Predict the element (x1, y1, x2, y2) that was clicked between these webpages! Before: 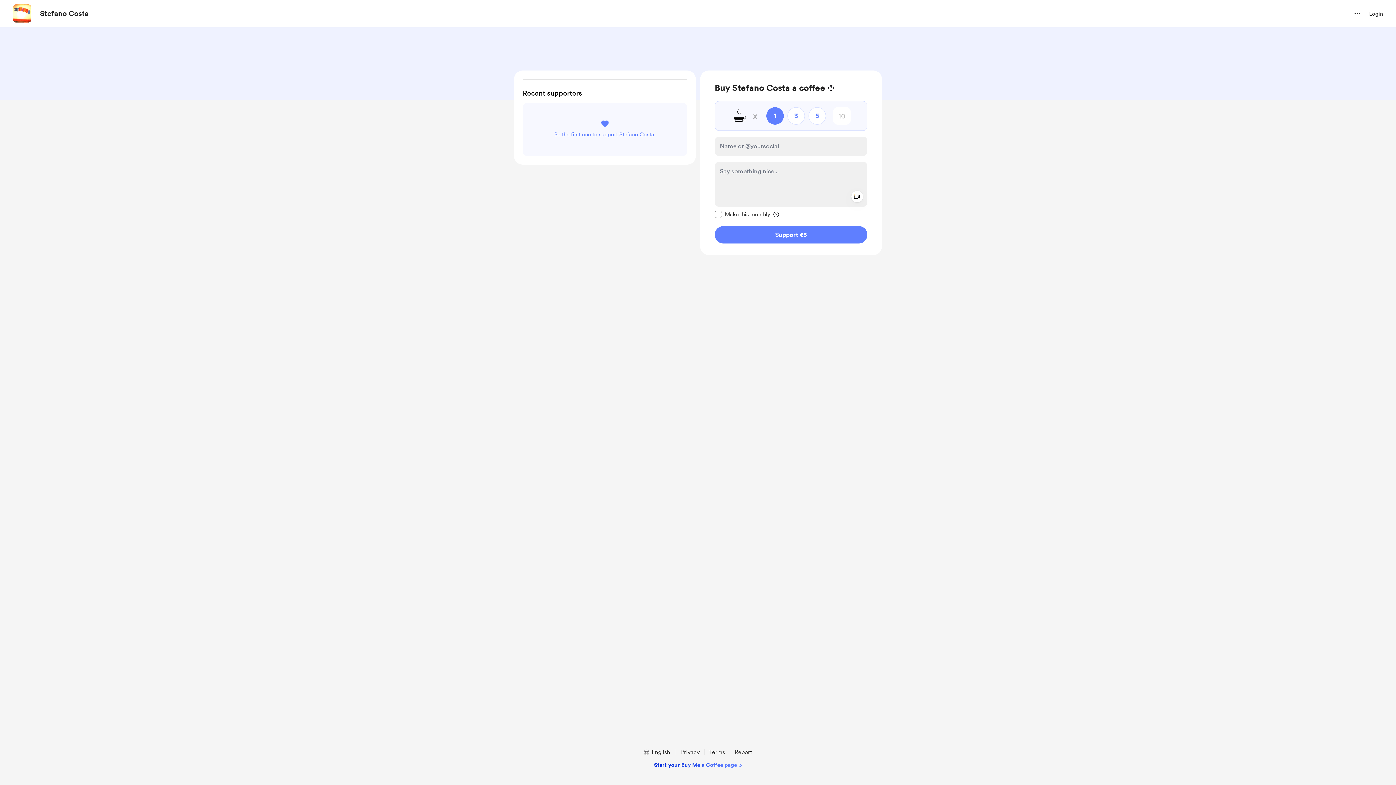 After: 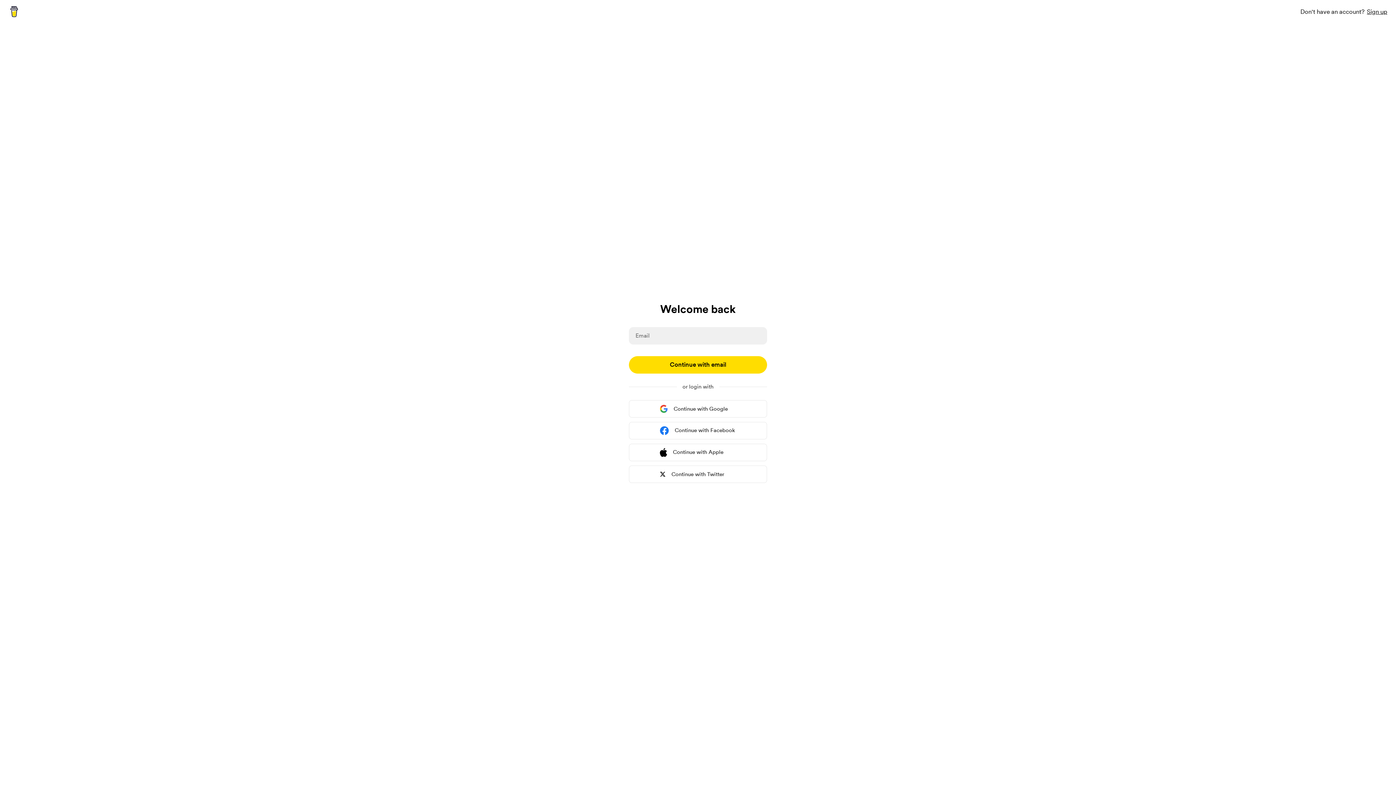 Action: bbox: (1369, 9, 1383, 18) label: Login